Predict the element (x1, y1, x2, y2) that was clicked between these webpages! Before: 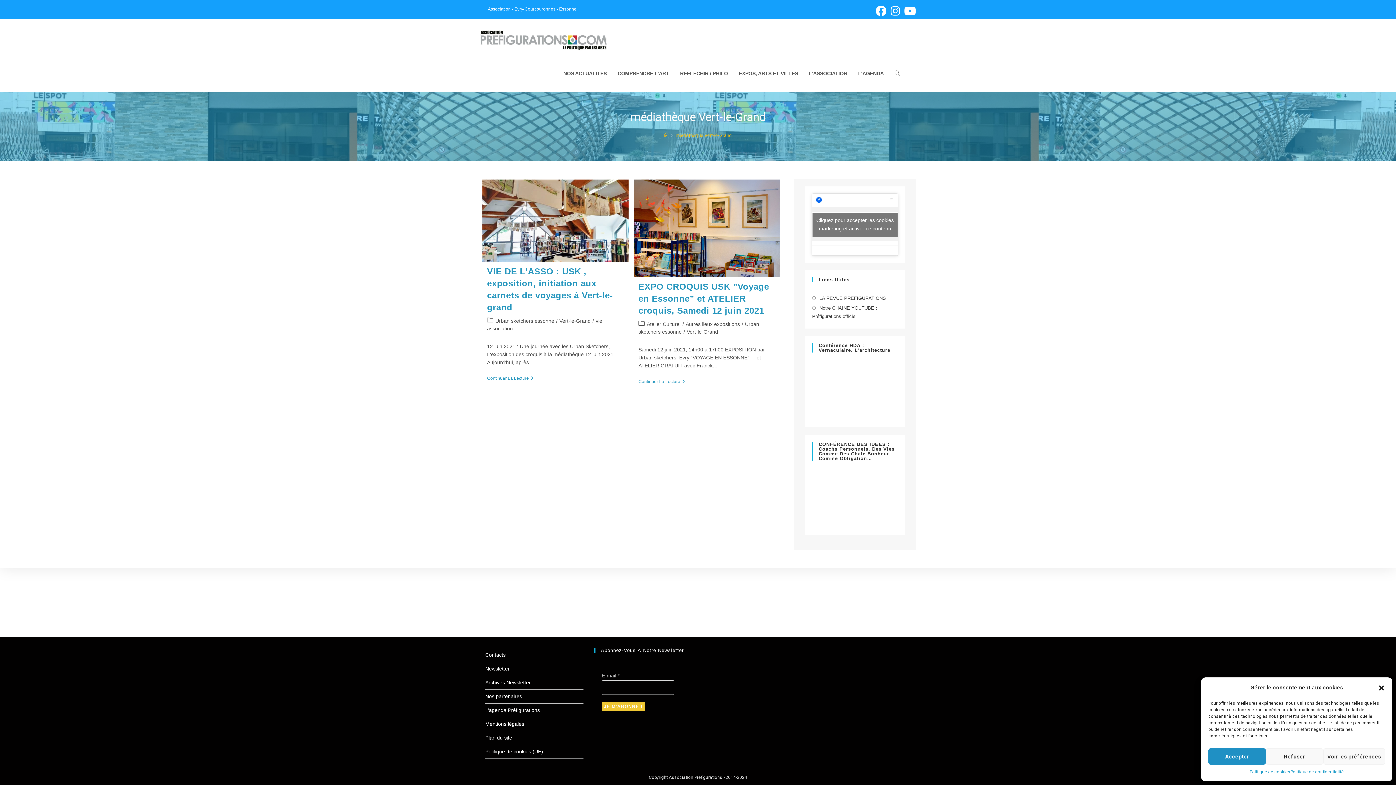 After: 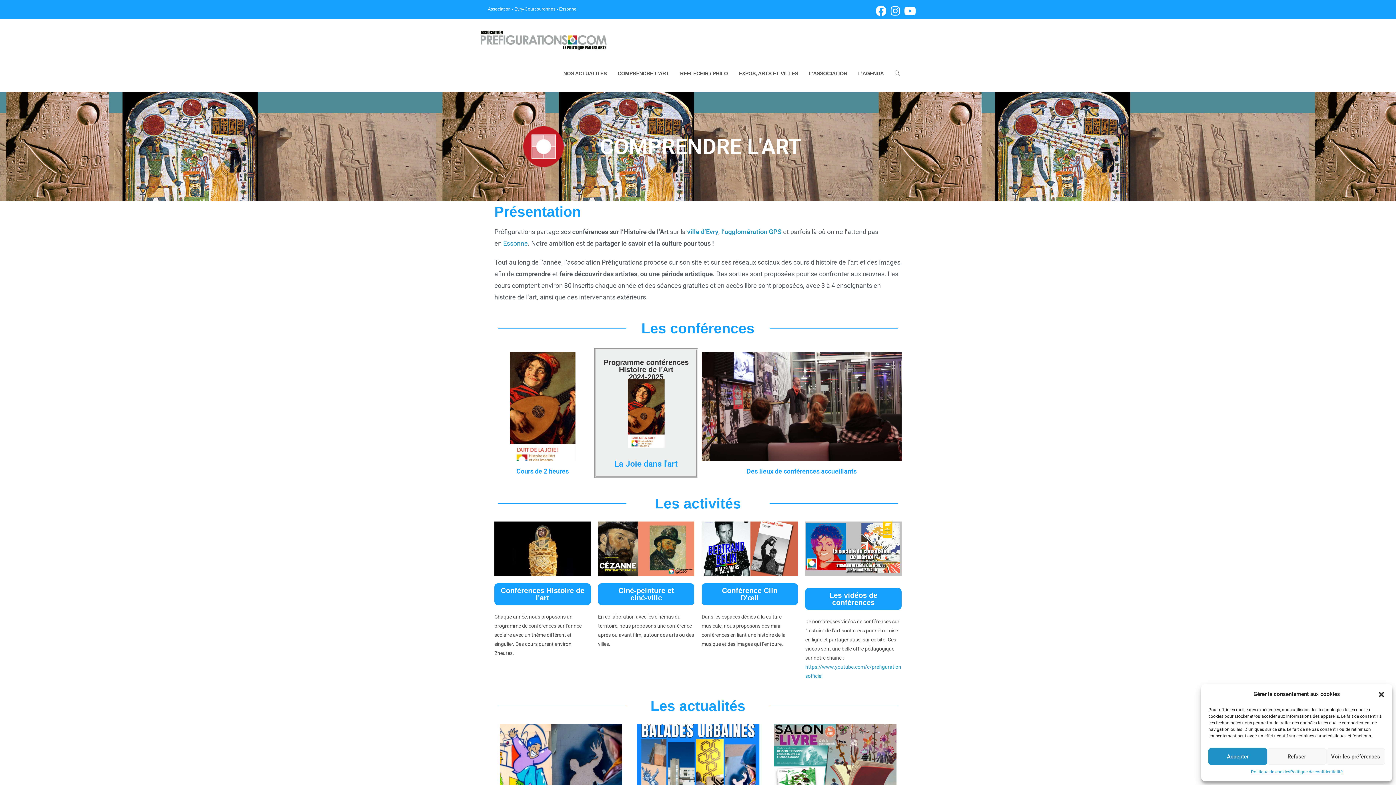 Action: bbox: (612, 55, 674, 91) label: COMPRENDRE L’ART